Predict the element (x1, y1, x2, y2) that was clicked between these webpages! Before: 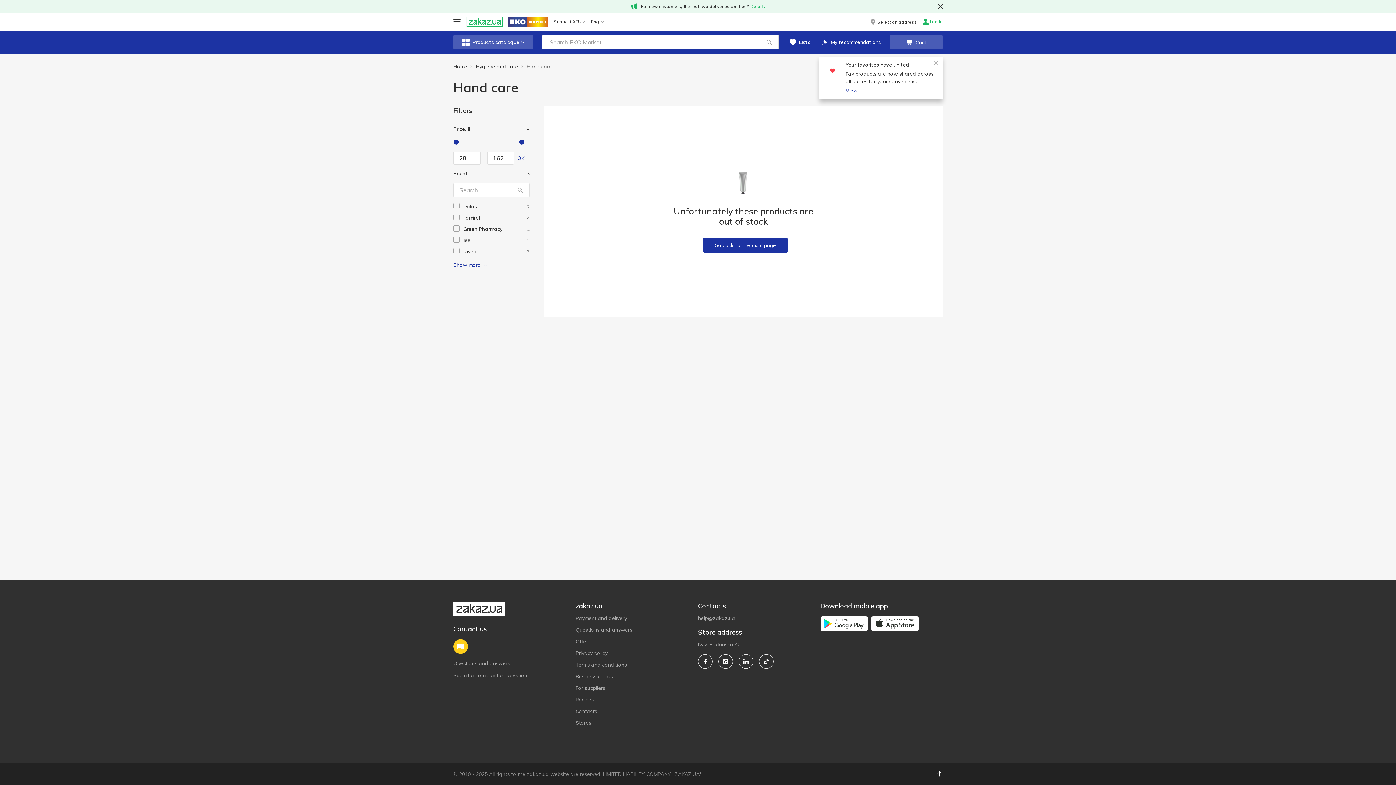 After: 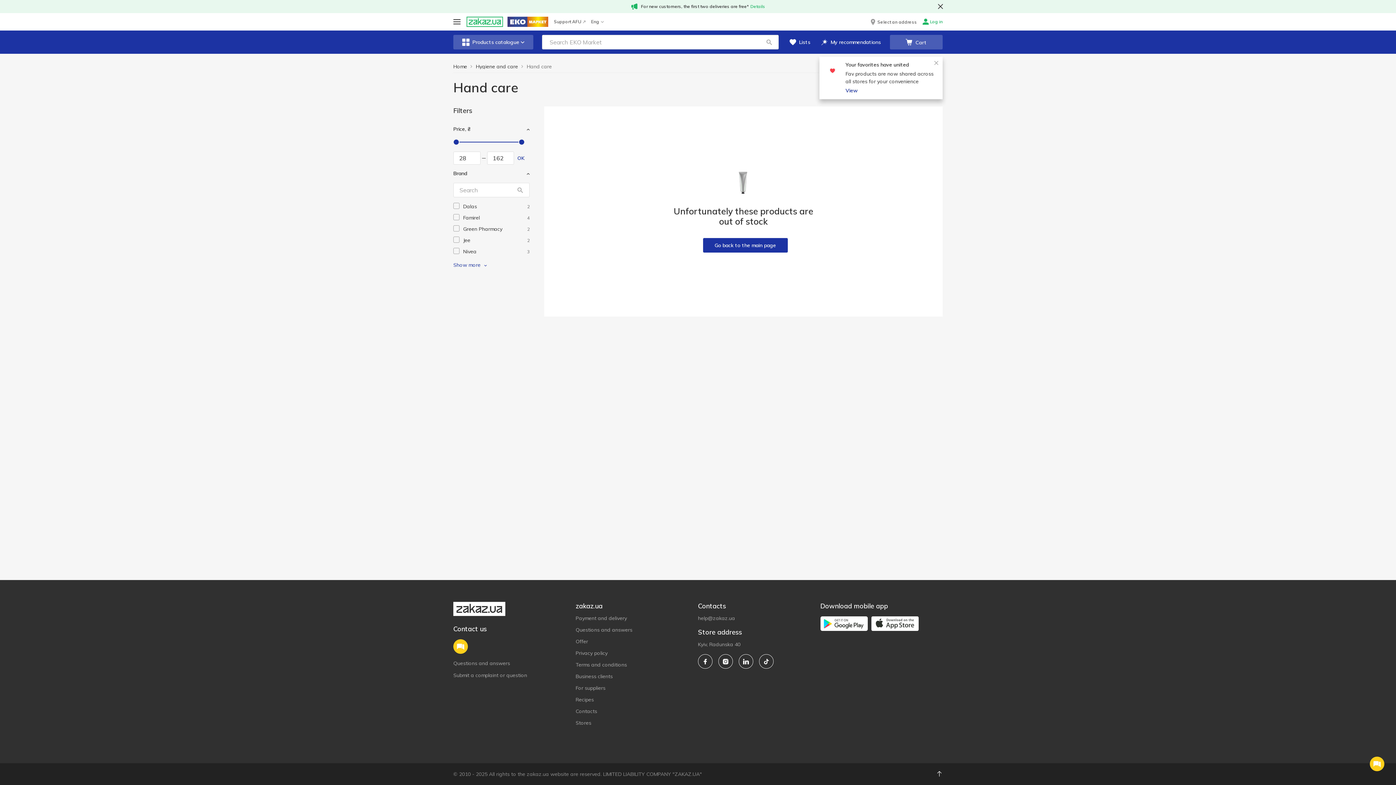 Action: bbox: (750, 3, 765, 9) label: Details